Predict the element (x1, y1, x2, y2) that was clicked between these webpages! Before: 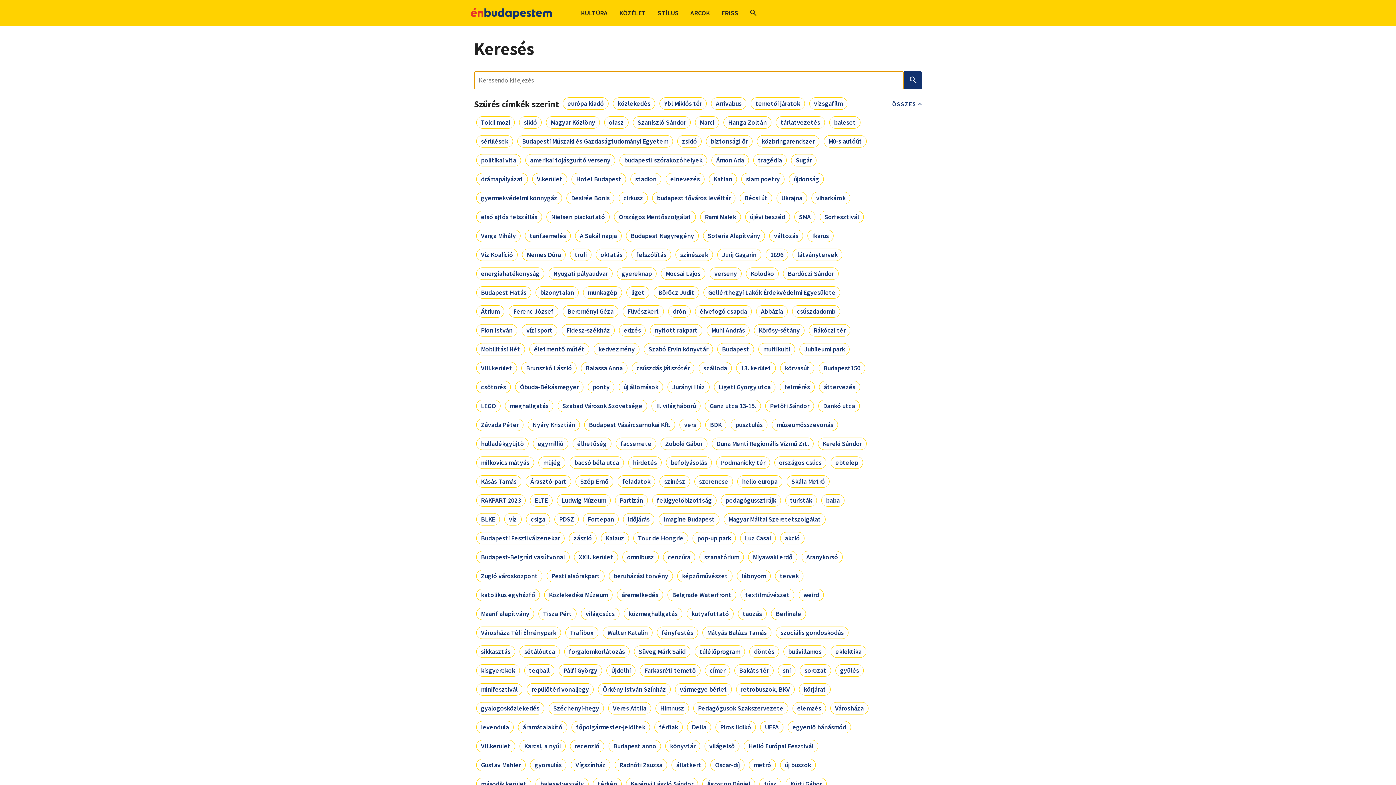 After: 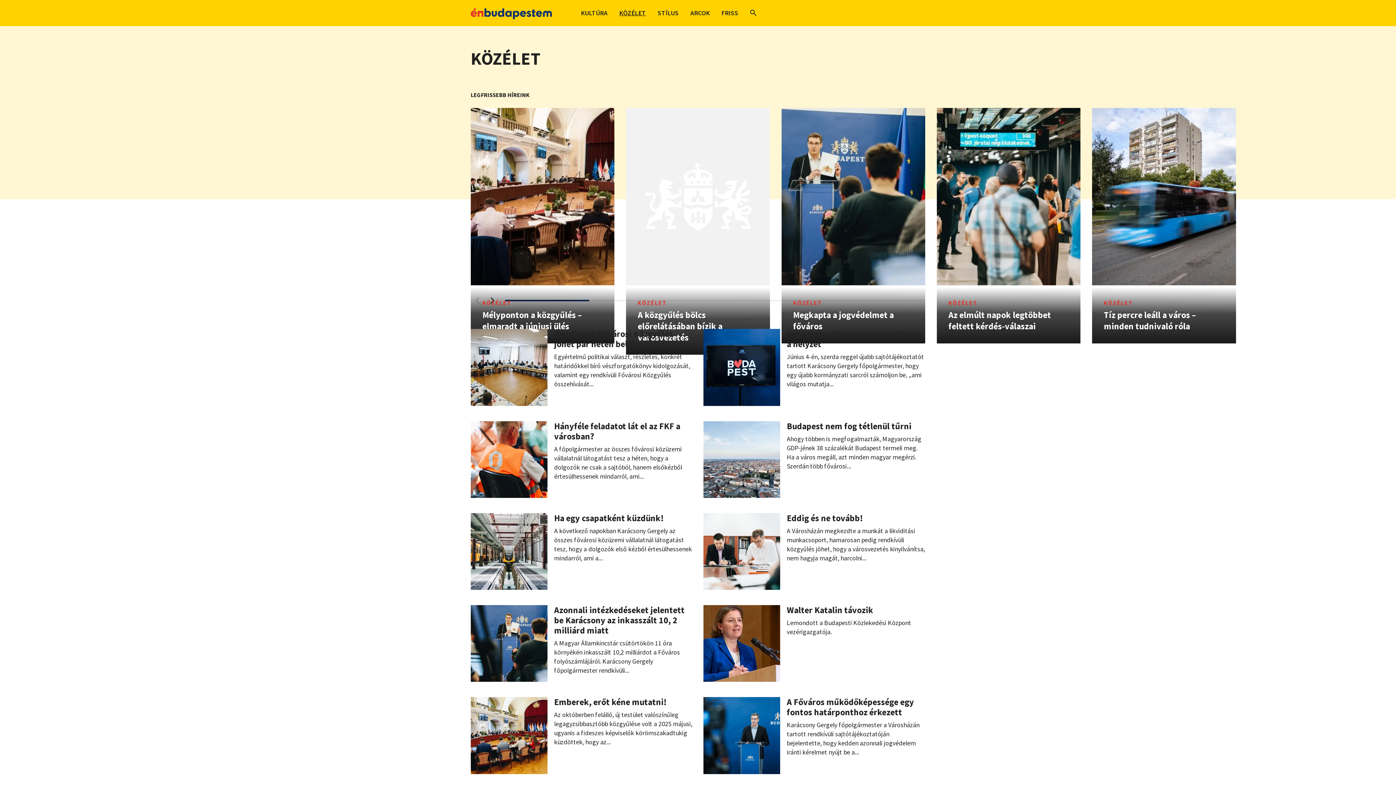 Action: bbox: (619, 8, 646, 17) label: KÖZÉLET